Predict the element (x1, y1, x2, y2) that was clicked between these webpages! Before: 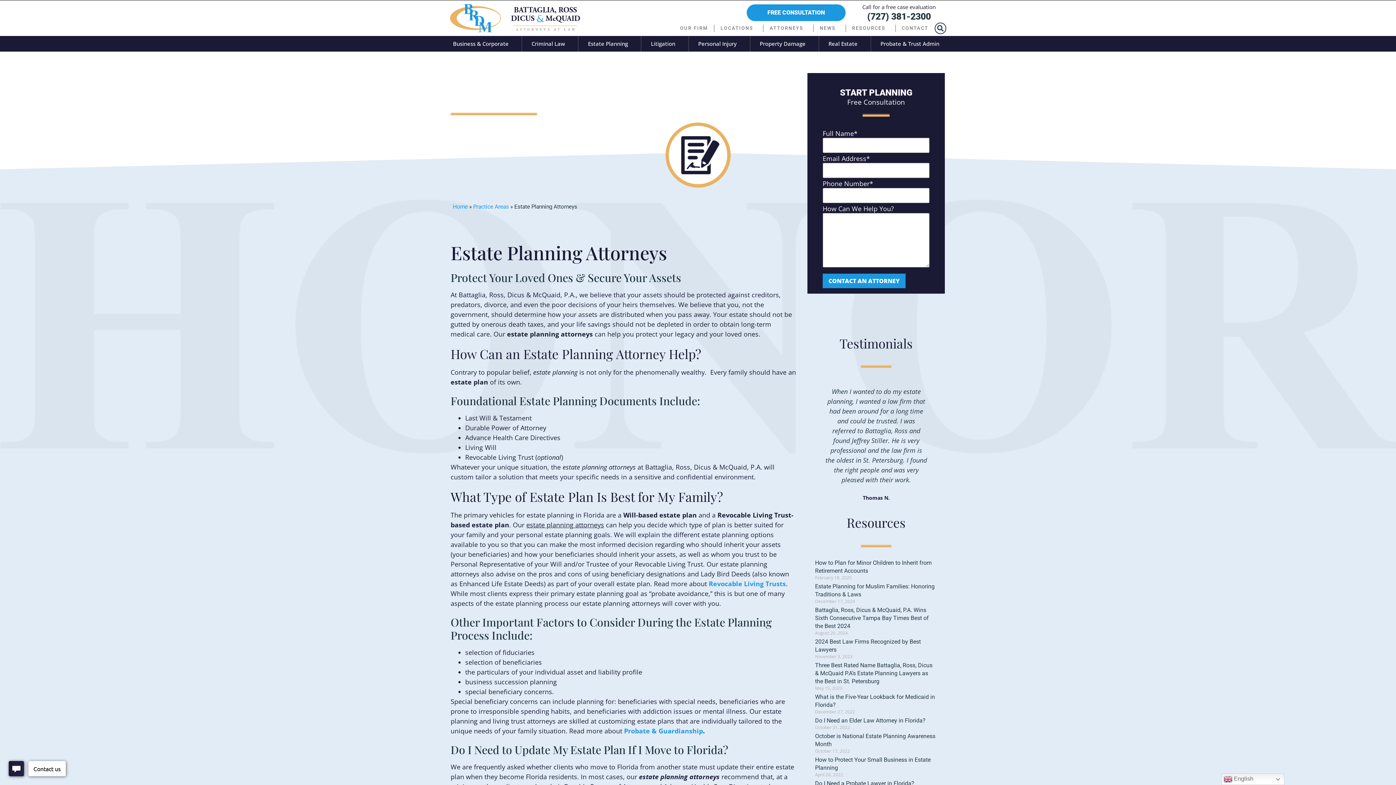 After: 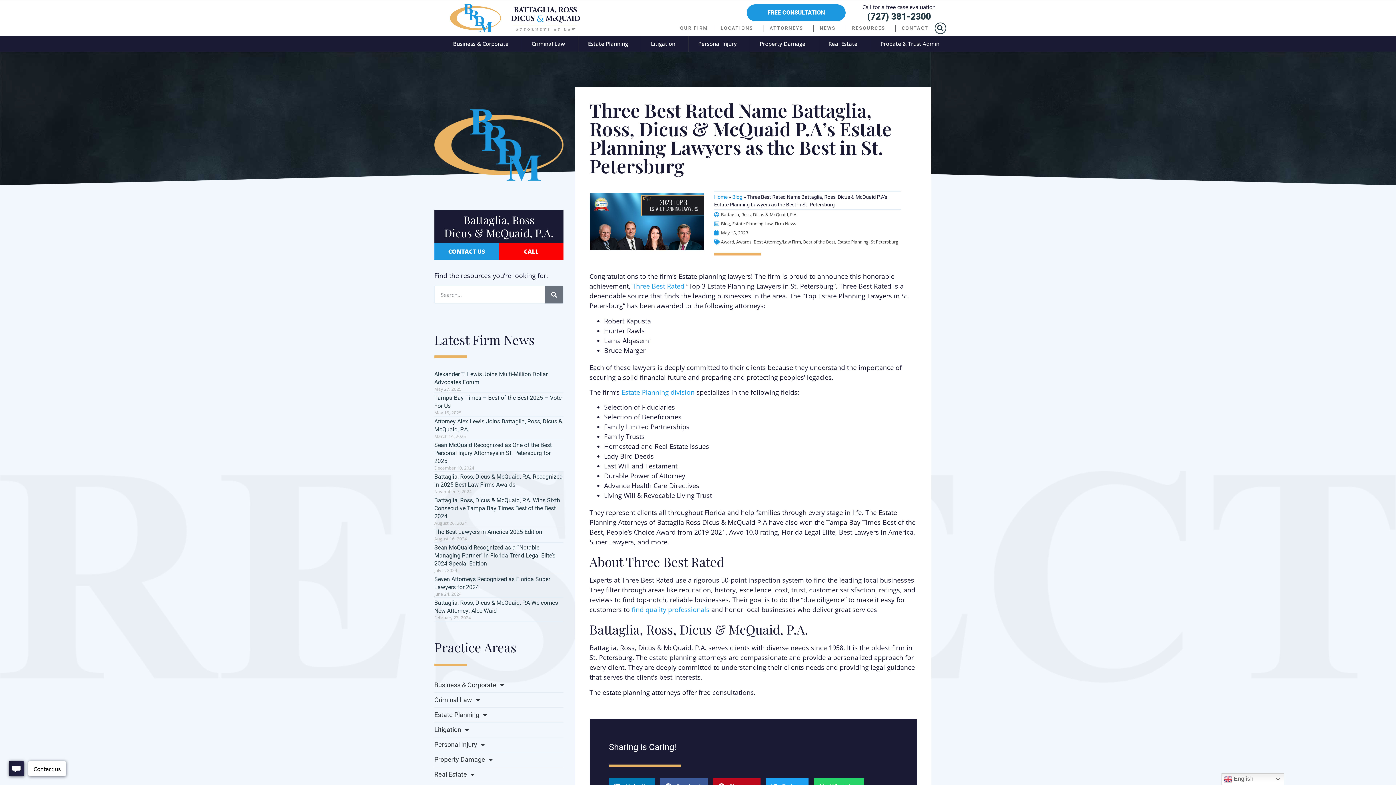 Action: label: Three Best Rated Name Battaglia, Ross, Dicus & McQuaid P.A’s Estate Planning Lawyers as the Best in St. Petersburg bbox: (815, 662, 932, 685)